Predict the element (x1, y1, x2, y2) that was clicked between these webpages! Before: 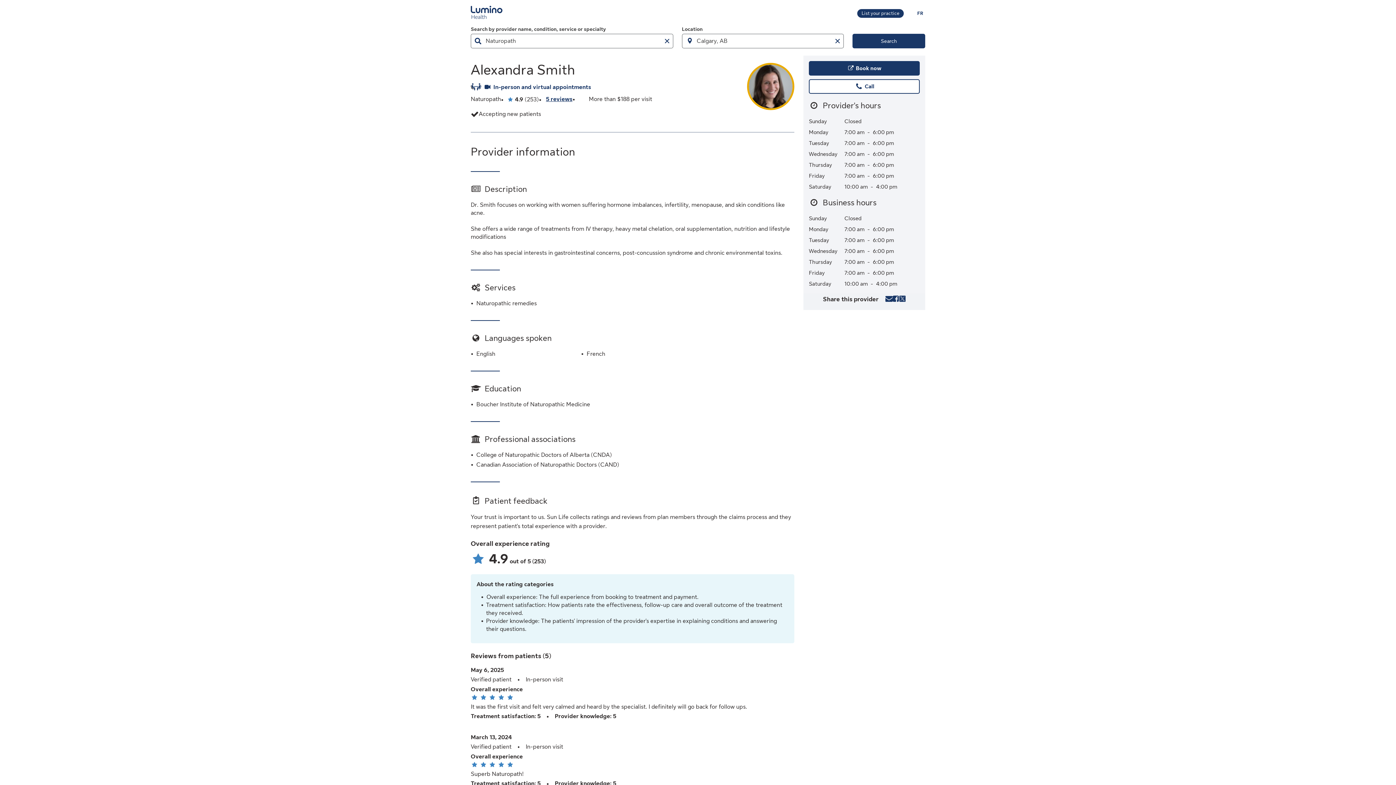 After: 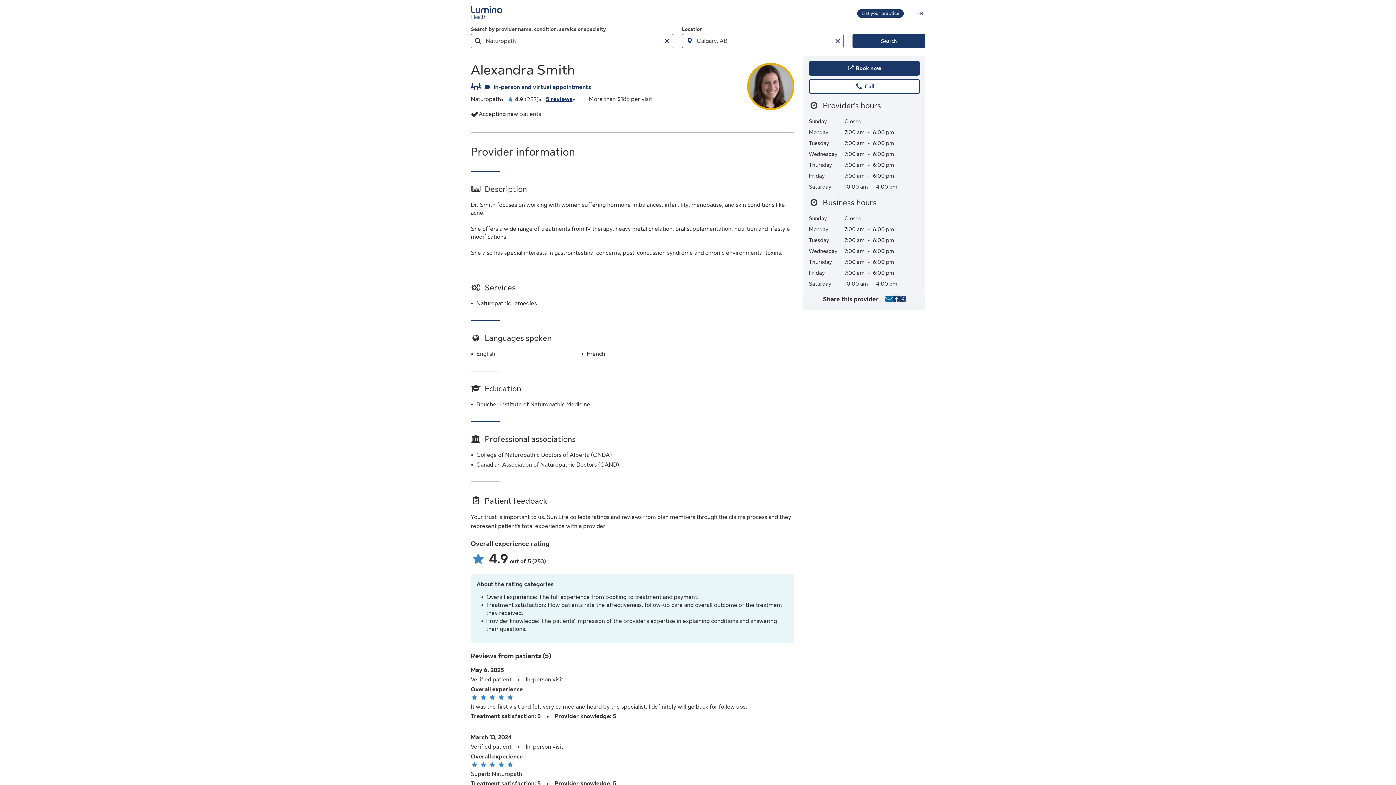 Action: bbox: (885, 295, 892, 304) label: Share provider by Email